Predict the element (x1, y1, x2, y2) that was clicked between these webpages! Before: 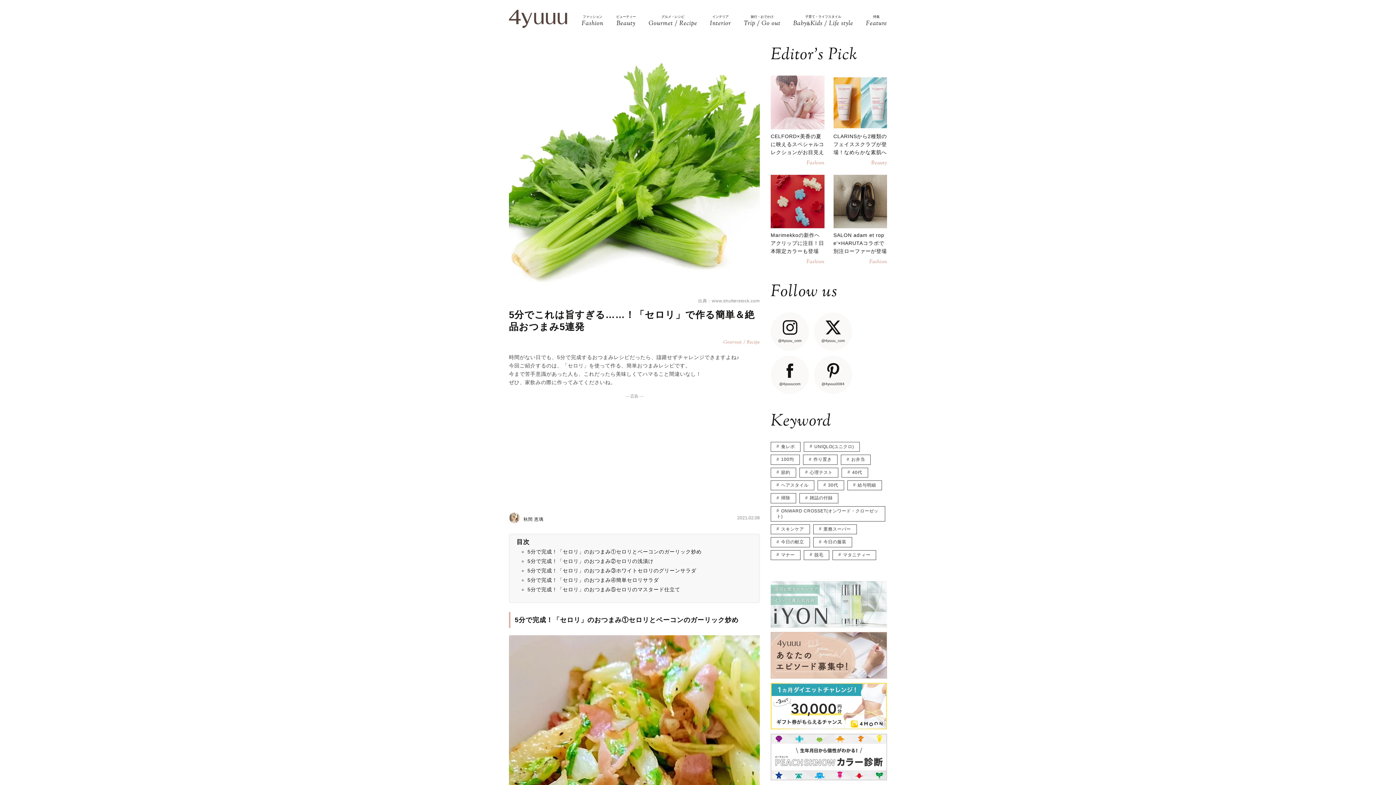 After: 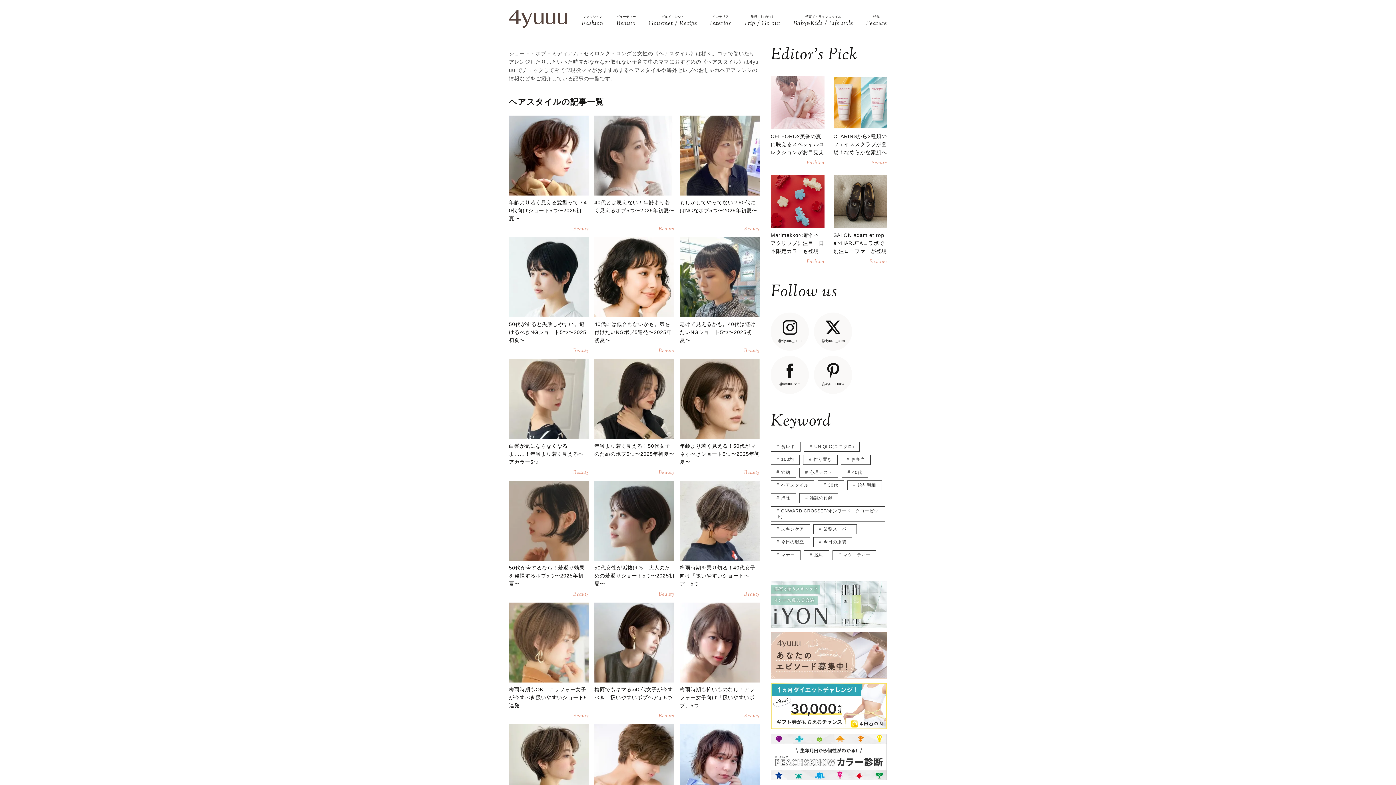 Action: label: ヘアスタイル bbox: (770, 480, 814, 490)